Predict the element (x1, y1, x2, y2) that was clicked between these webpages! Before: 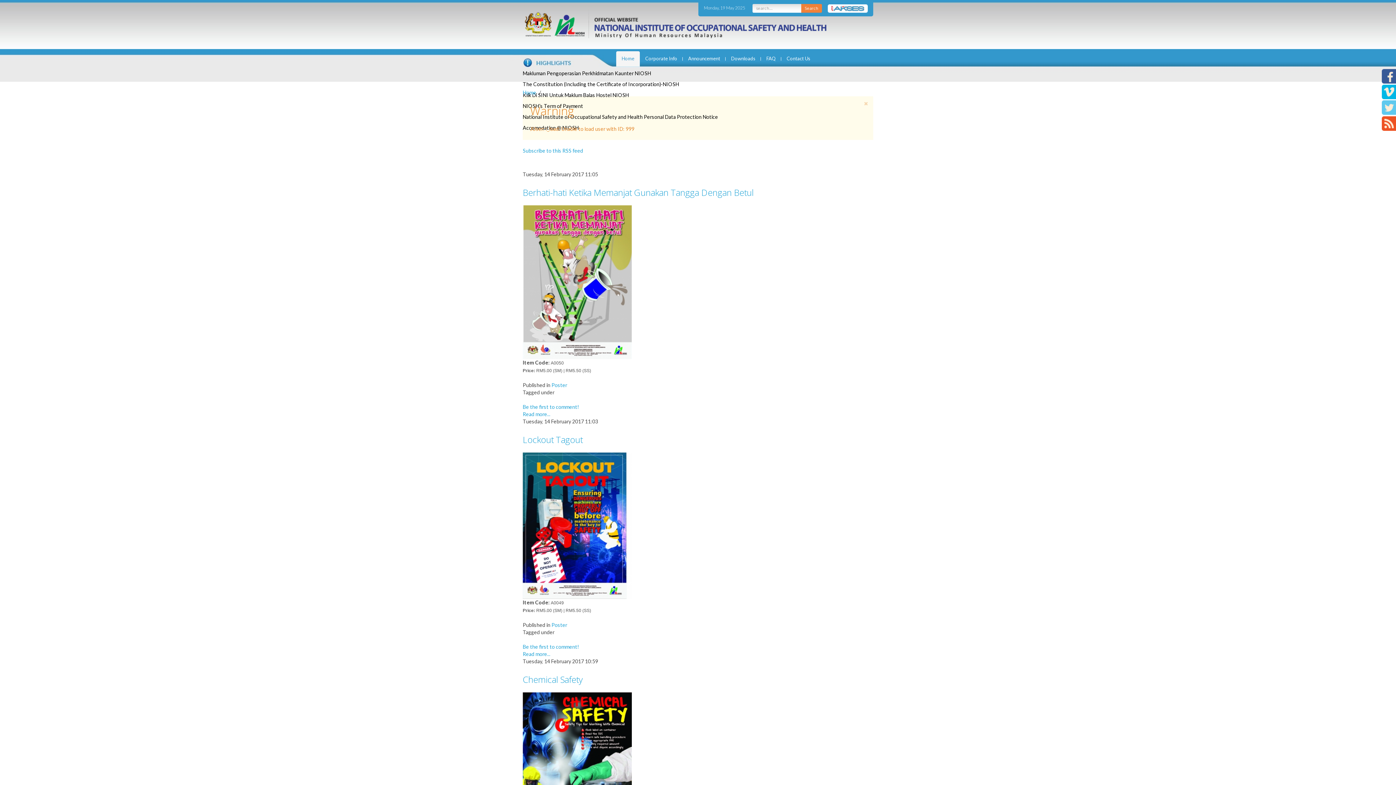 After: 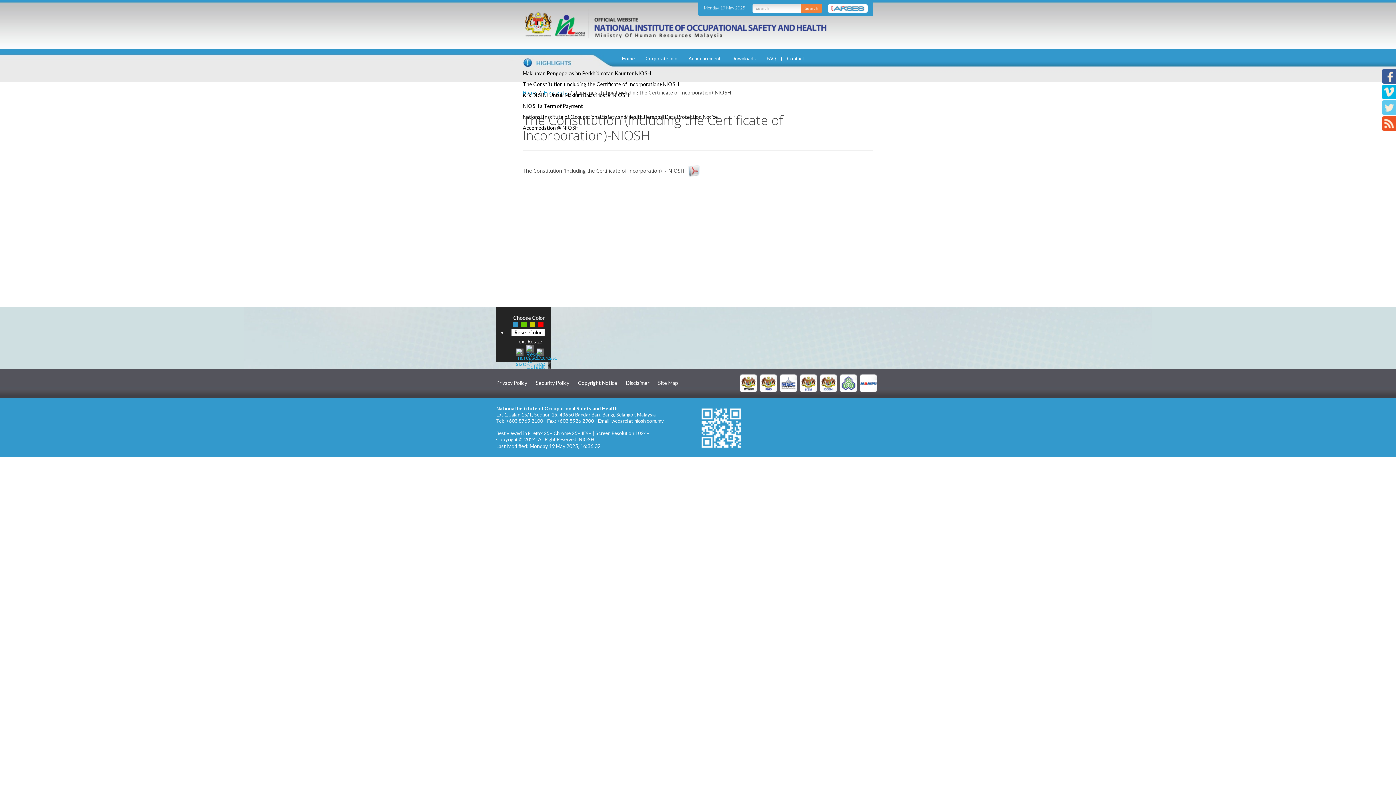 Action: bbox: (522, 81, 679, 87) label: The Constitution (Including the Certificate of Incorporation)-NIOSH